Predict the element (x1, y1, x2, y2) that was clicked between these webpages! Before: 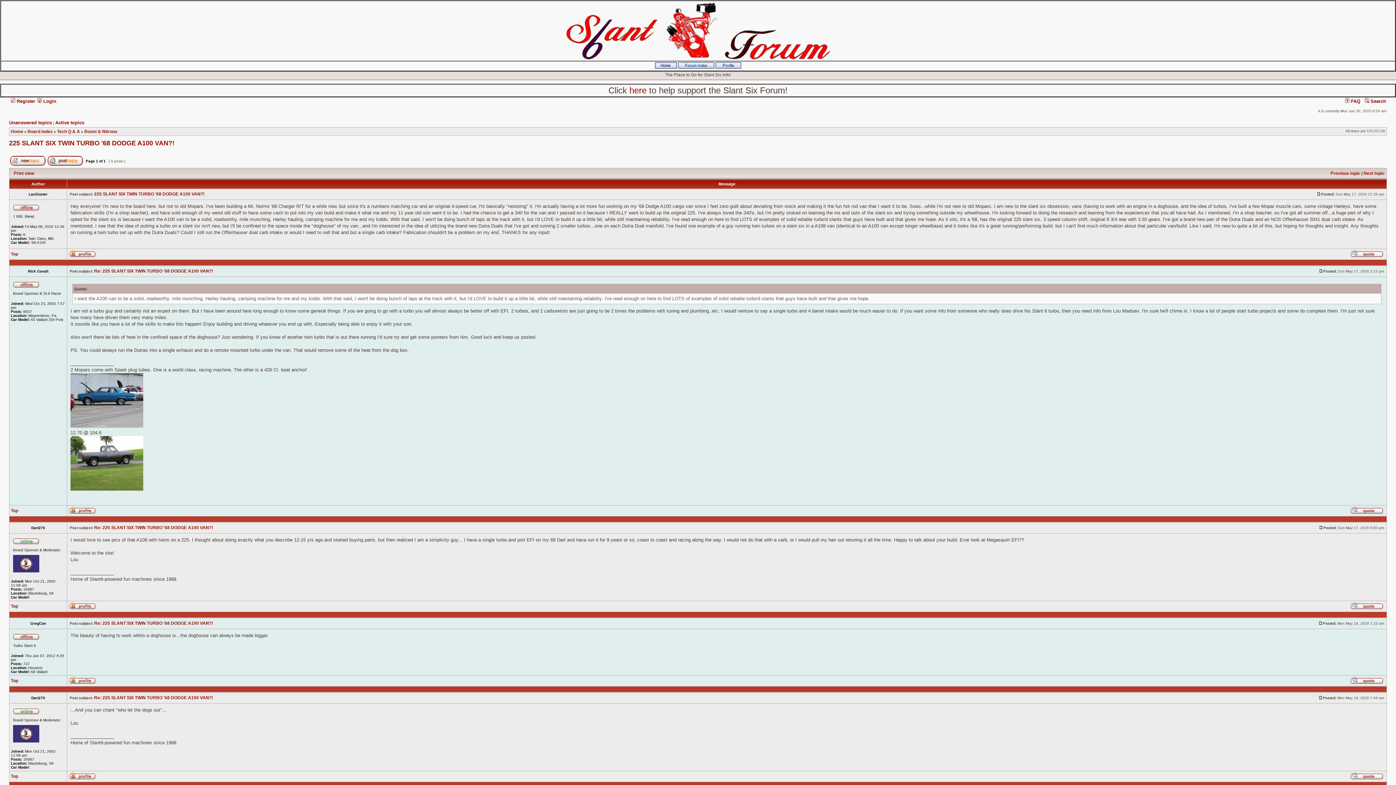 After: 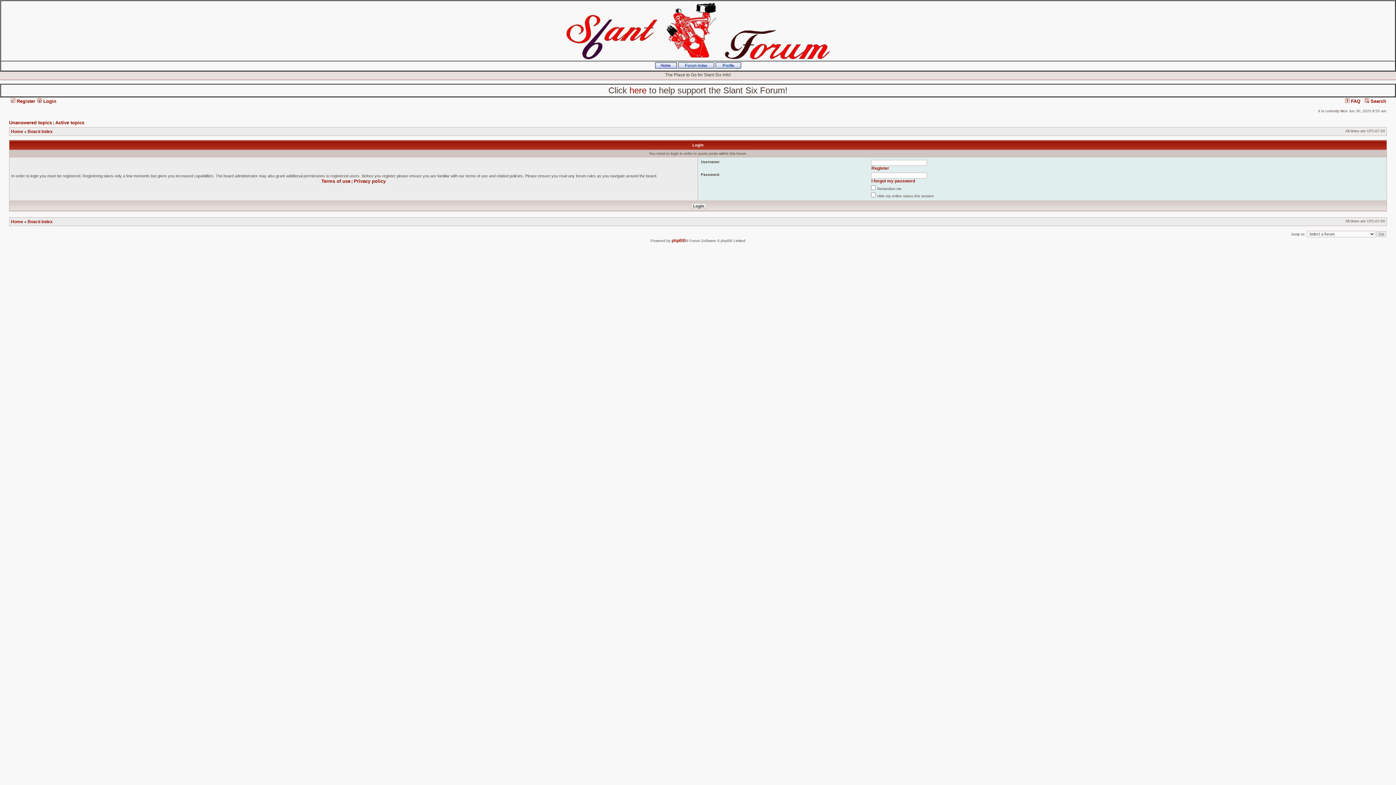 Action: label: Reply with quote bbox: (1350, 605, 1383, 610)